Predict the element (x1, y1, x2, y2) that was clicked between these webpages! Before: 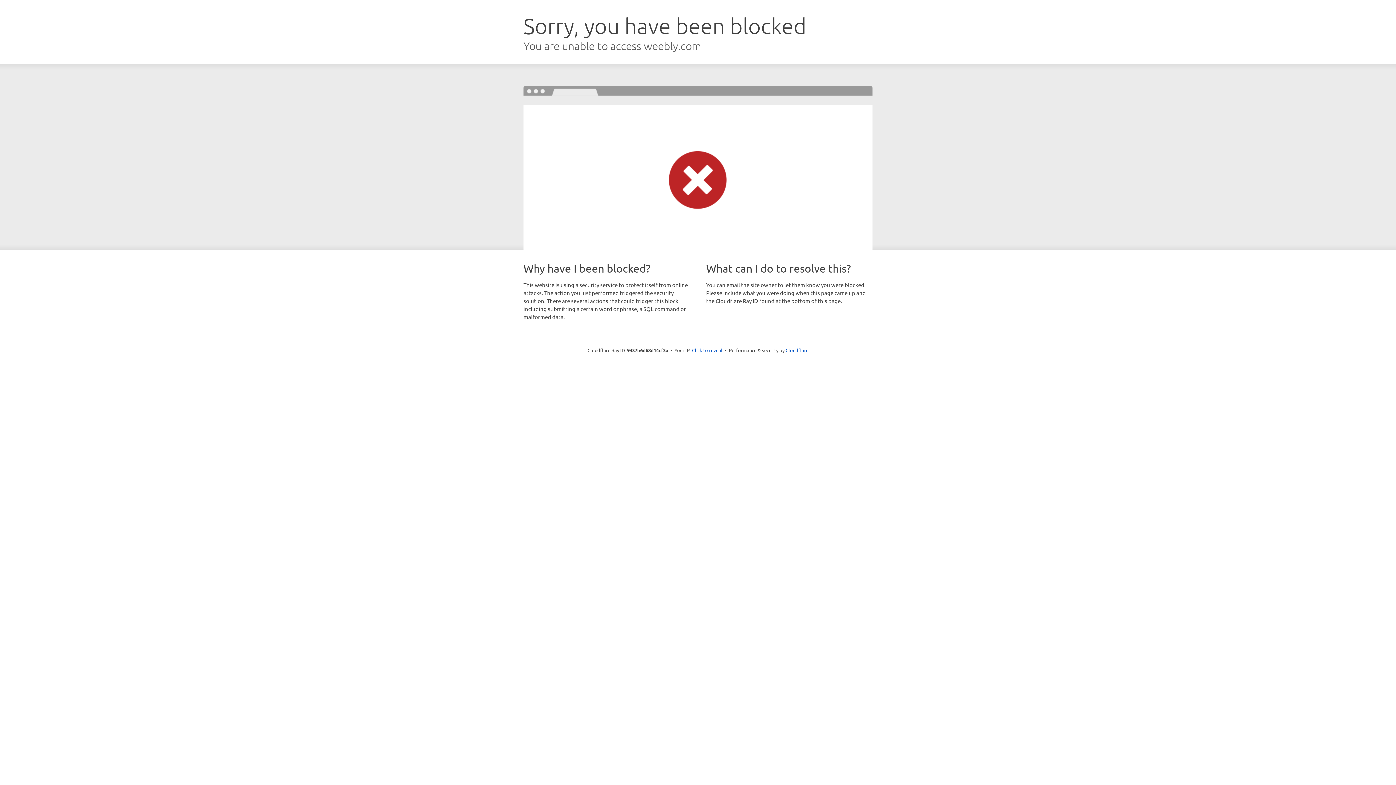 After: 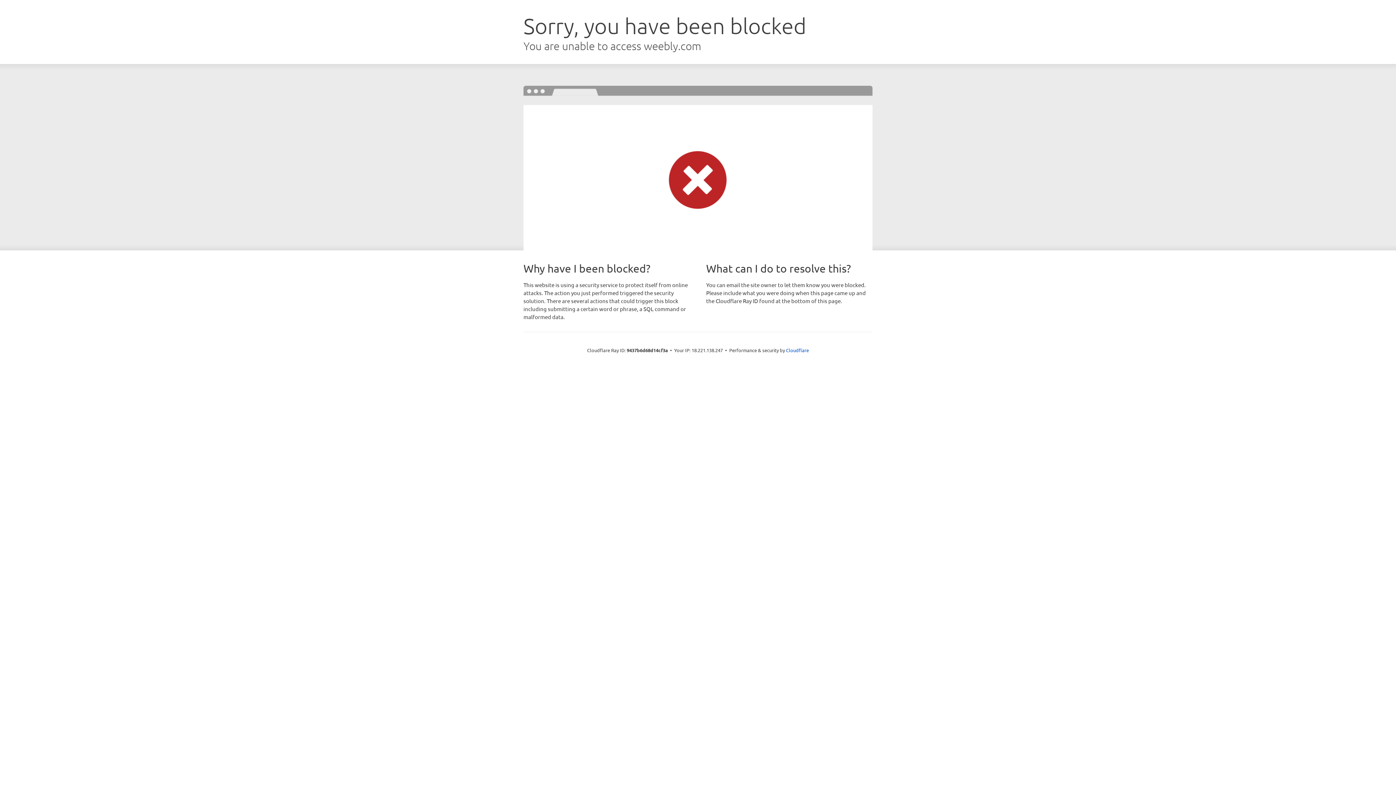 Action: label: Click to reveal bbox: (692, 346, 722, 353)